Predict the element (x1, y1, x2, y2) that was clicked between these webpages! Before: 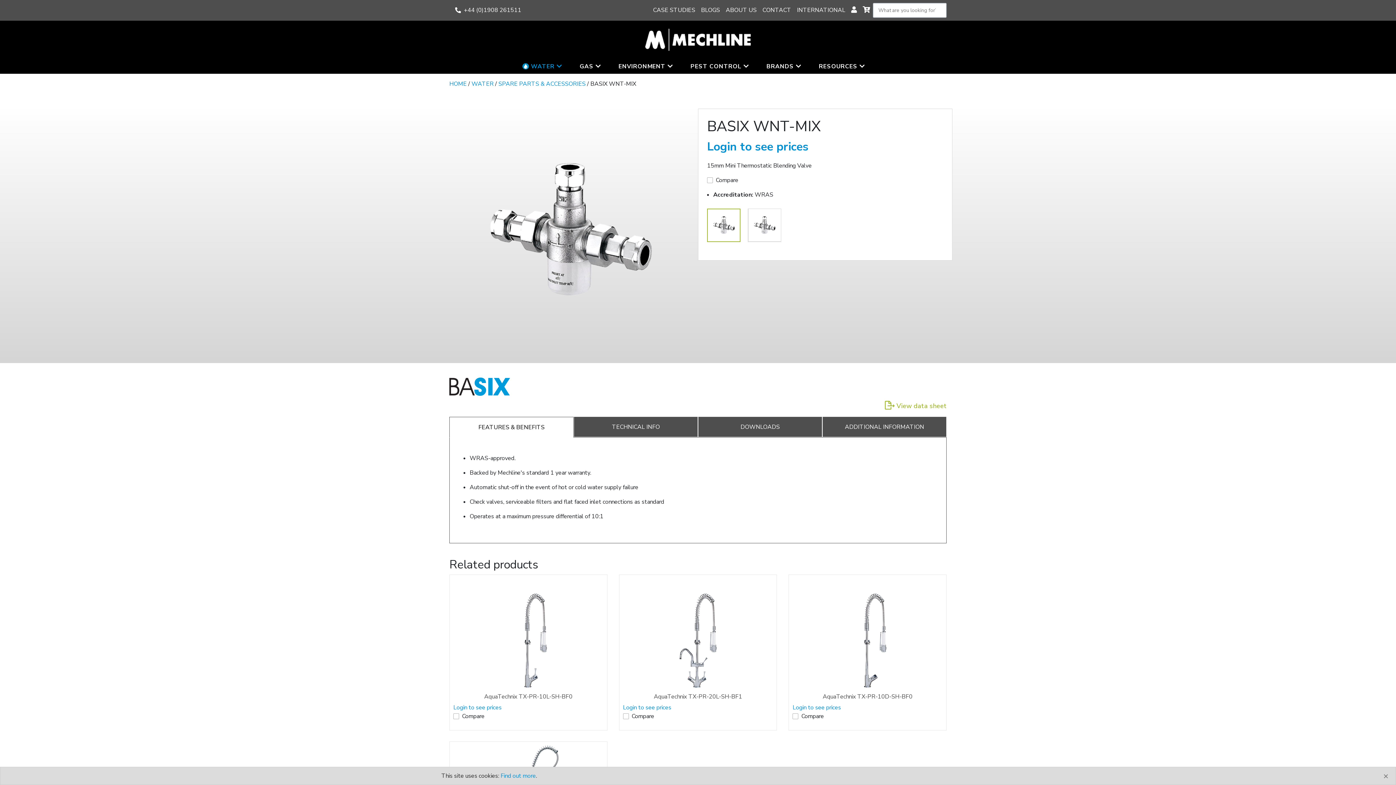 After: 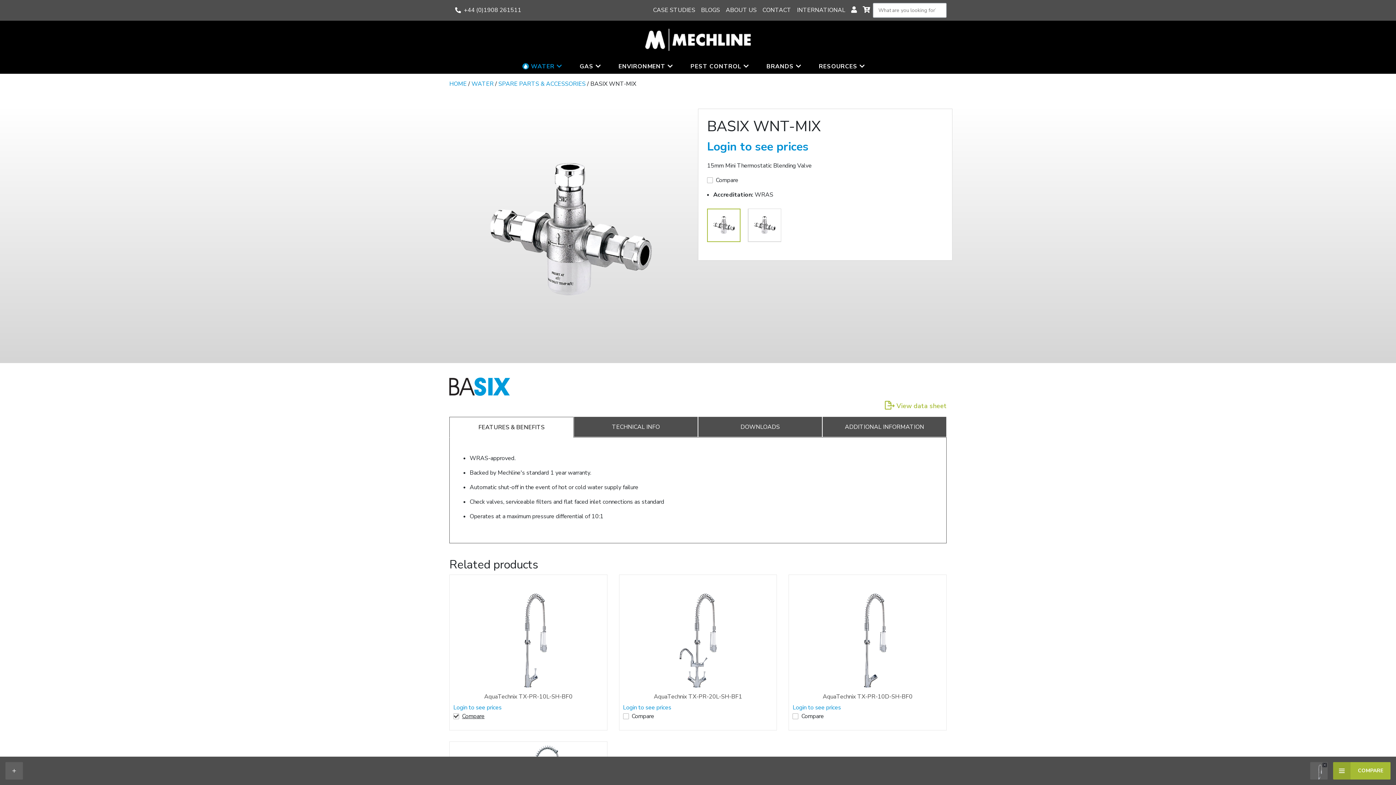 Action: bbox: (453, 712, 484, 721) label: Compare